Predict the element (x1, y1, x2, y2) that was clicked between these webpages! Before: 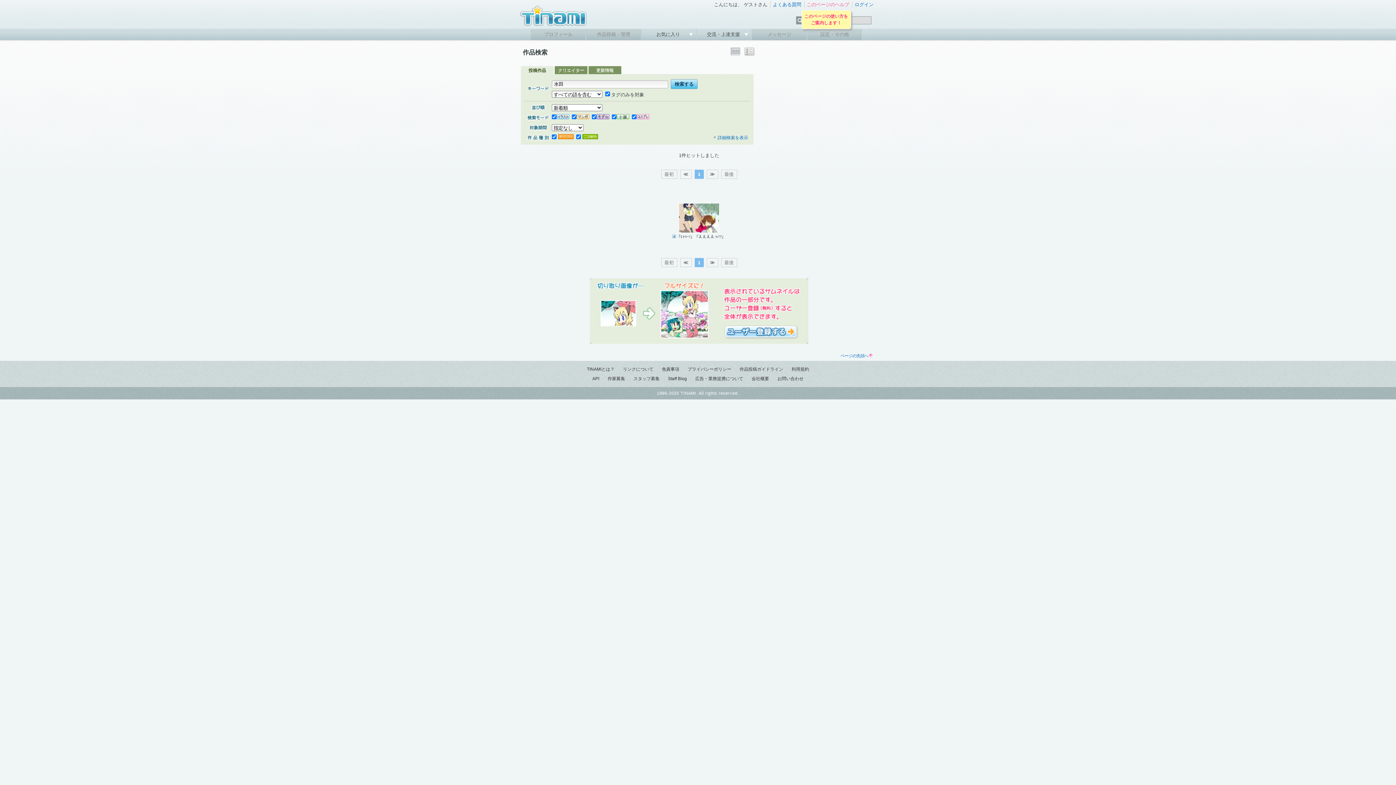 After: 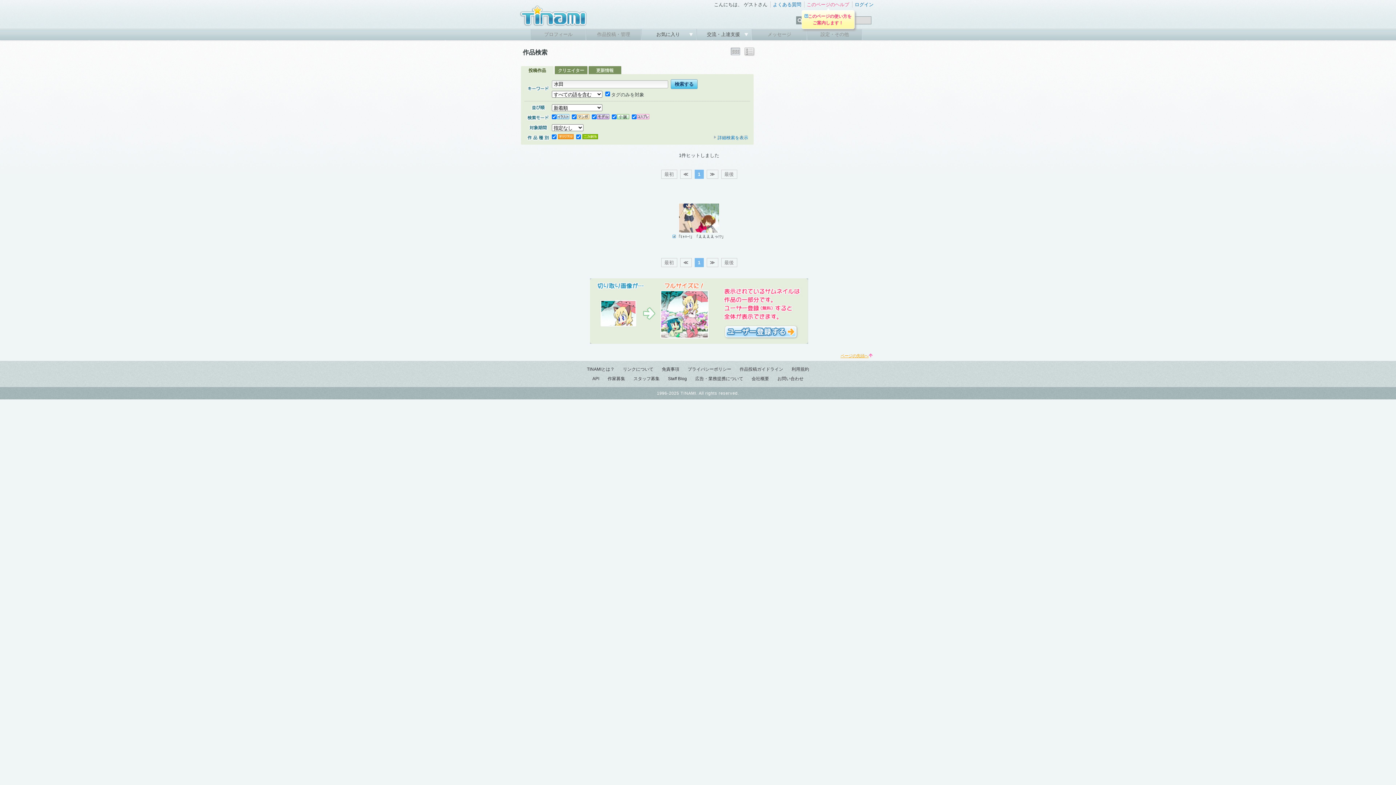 Action: bbox: (840, 353, 872, 358) label: ページの先頭へ